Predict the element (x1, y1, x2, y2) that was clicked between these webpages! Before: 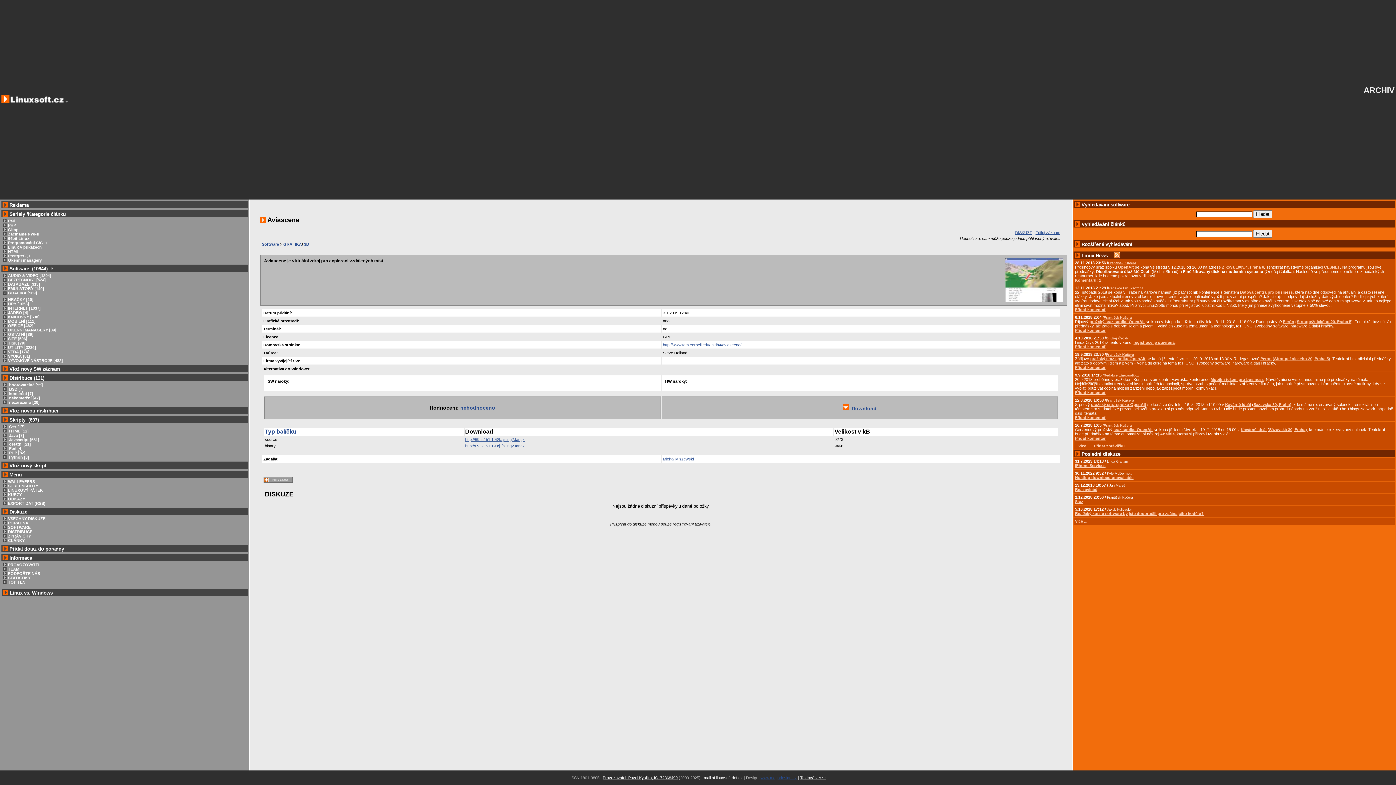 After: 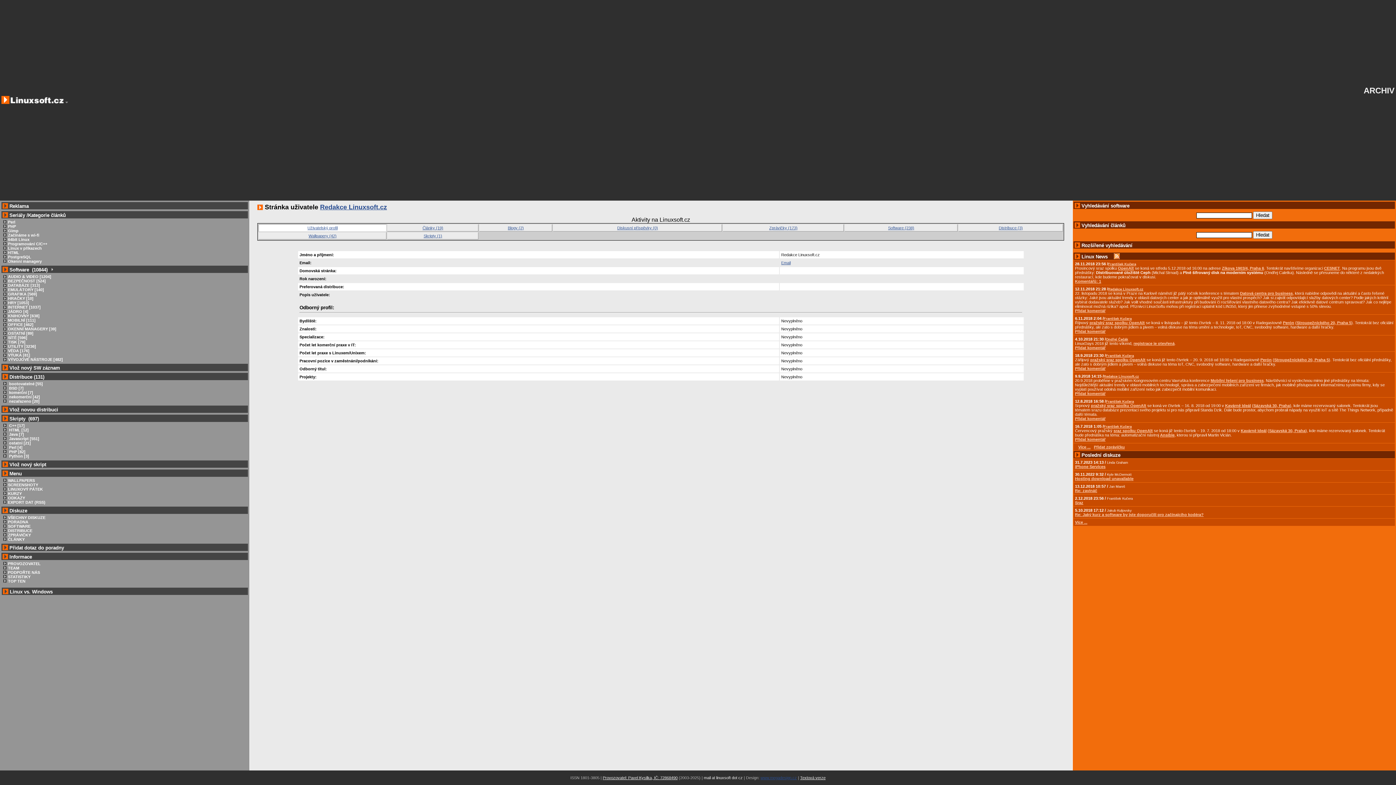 Action: bbox: (1104, 373, 1139, 377) label: Redakce Linuxsoft.cz